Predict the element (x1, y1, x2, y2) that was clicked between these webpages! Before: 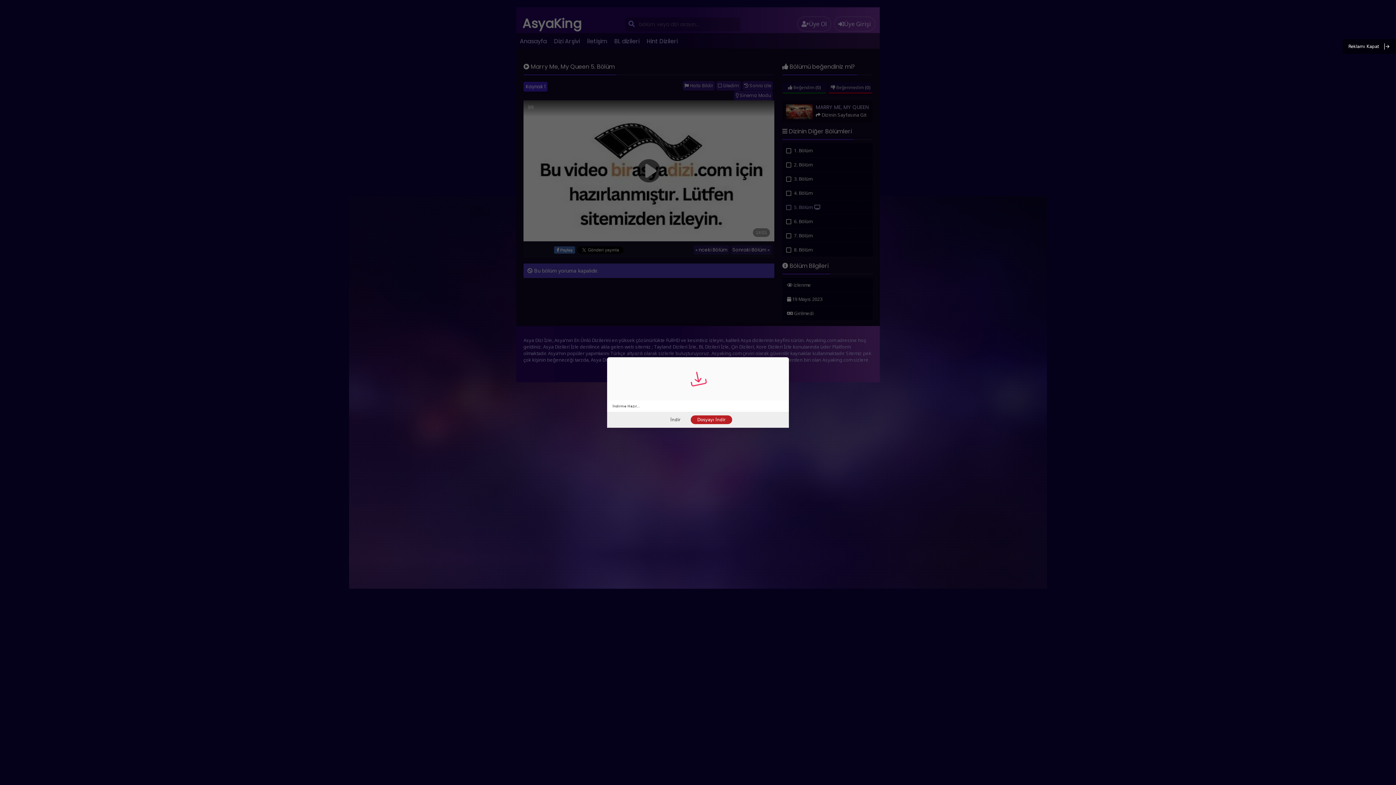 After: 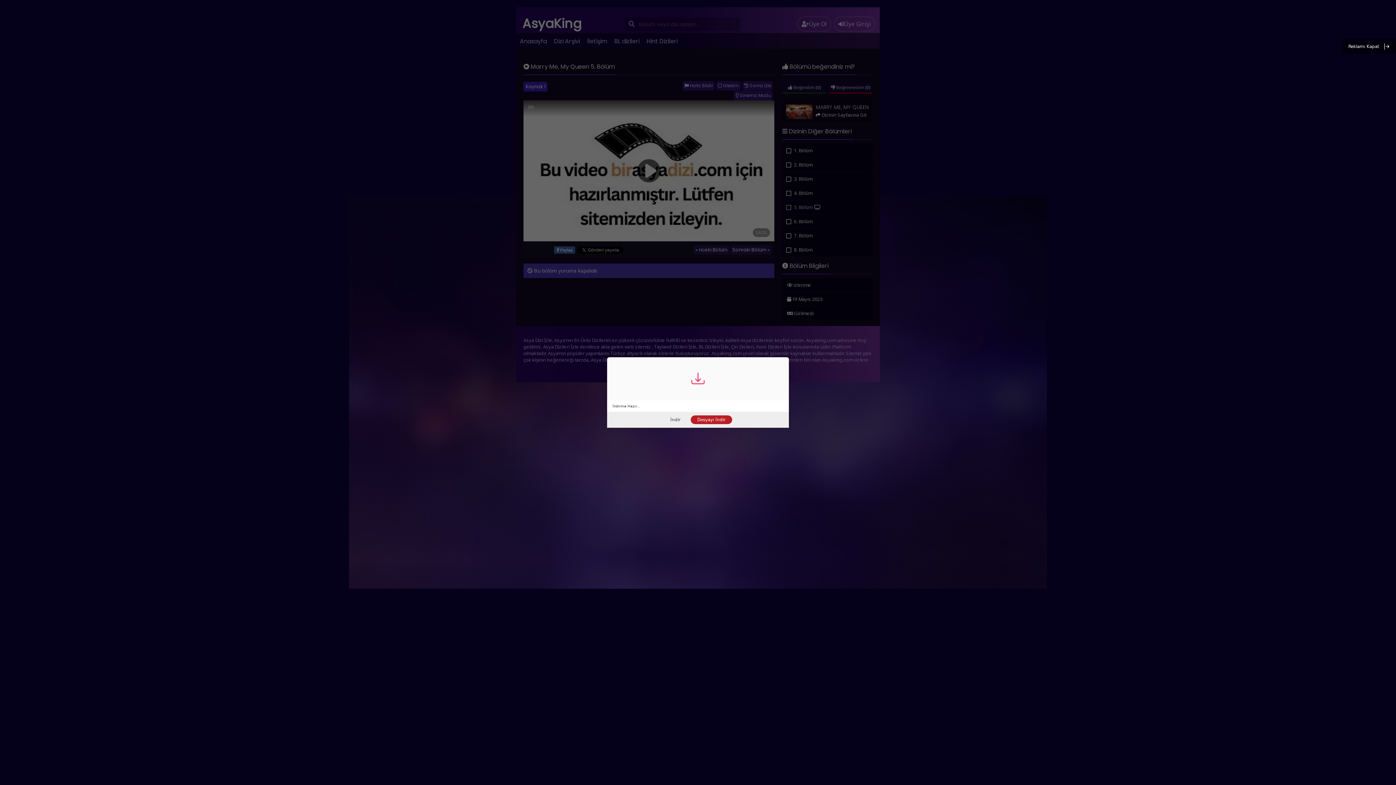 Action: label: İndirme Hazır... bbox: (607, 357, 789, 412)